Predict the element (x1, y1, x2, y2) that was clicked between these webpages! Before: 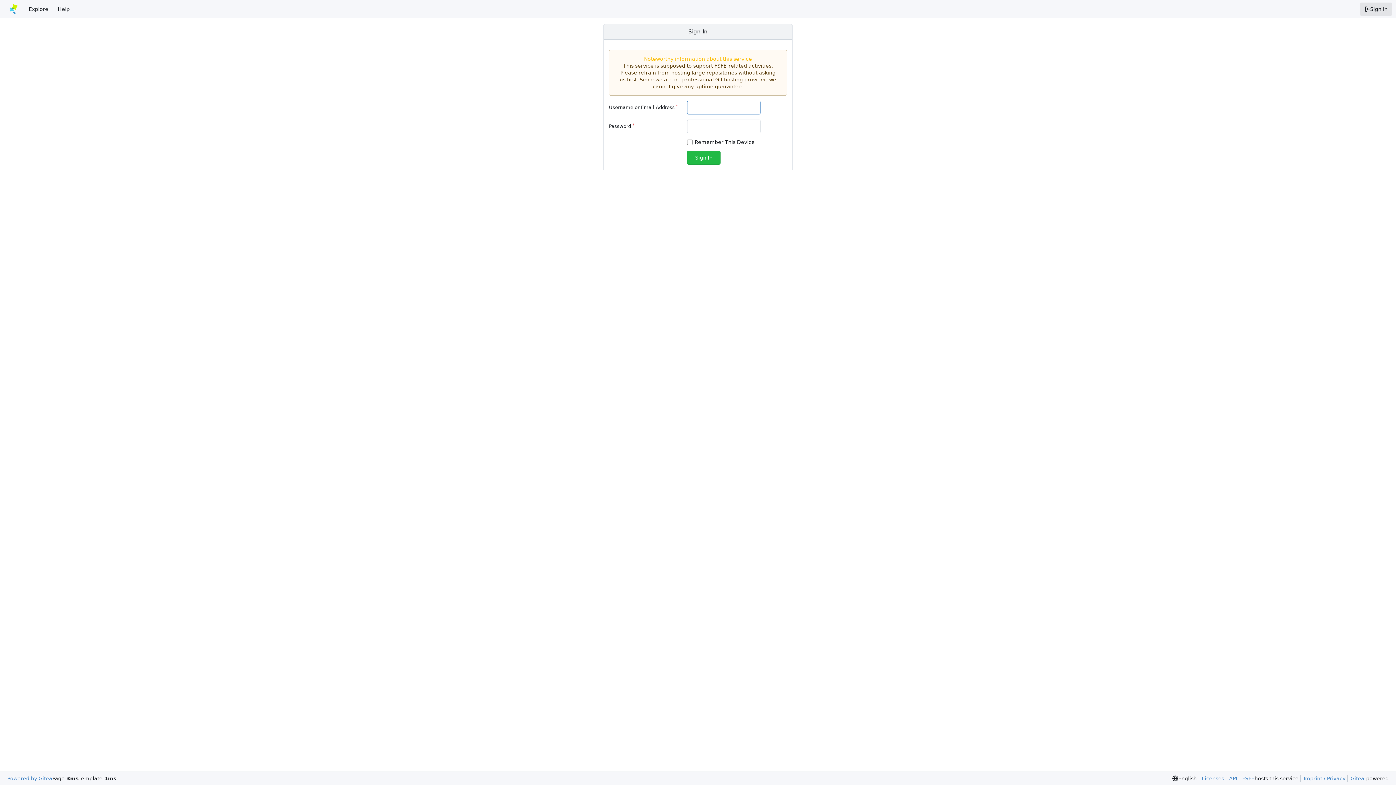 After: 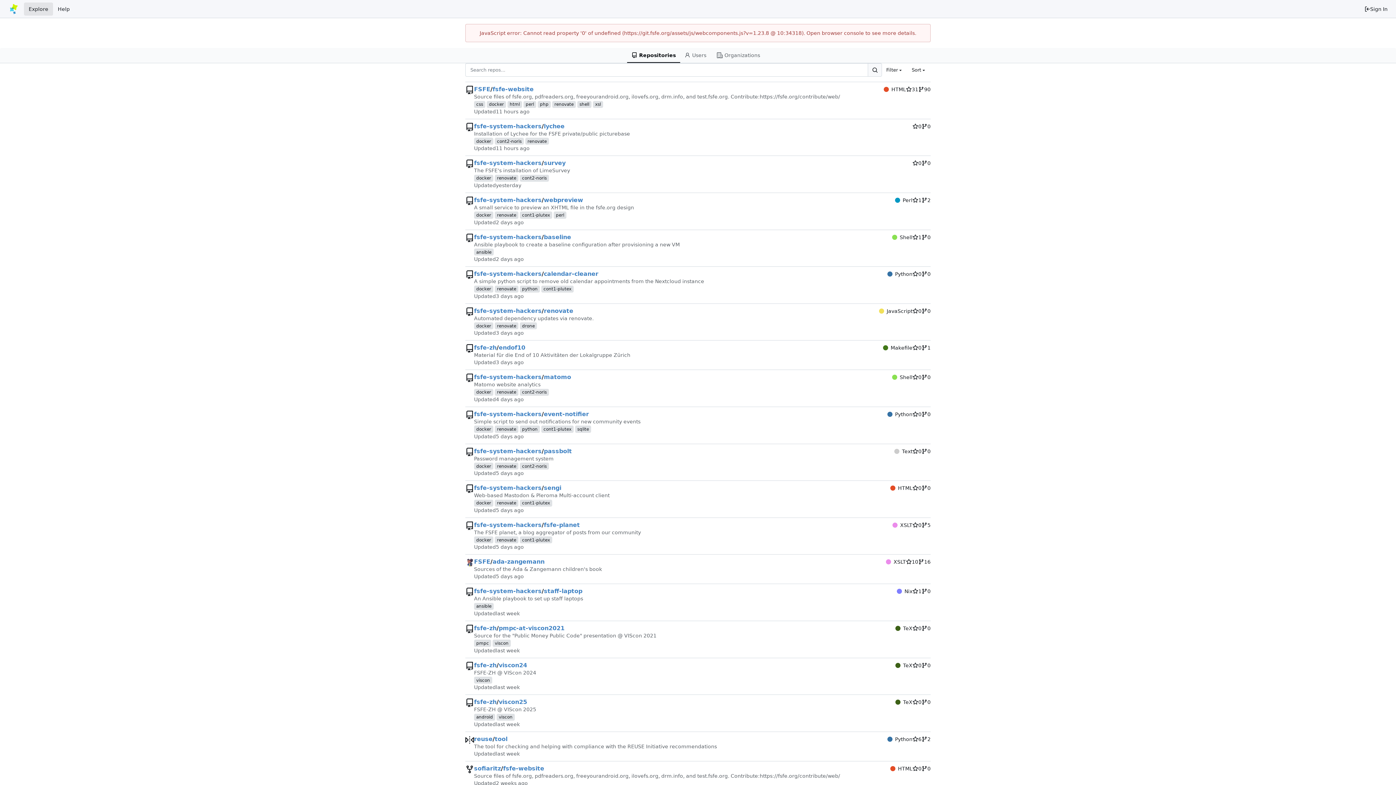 Action: label: Explore bbox: (24, 2, 53, 15)